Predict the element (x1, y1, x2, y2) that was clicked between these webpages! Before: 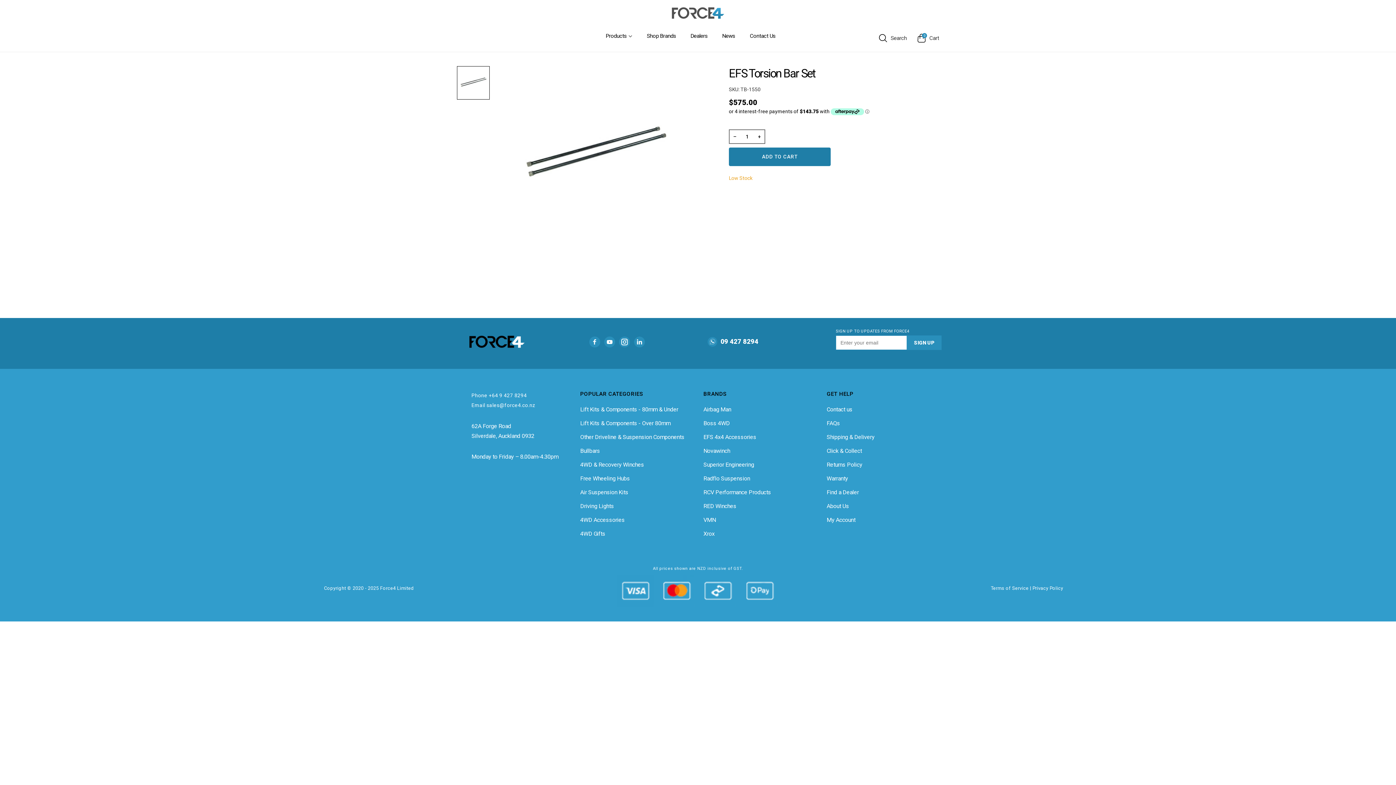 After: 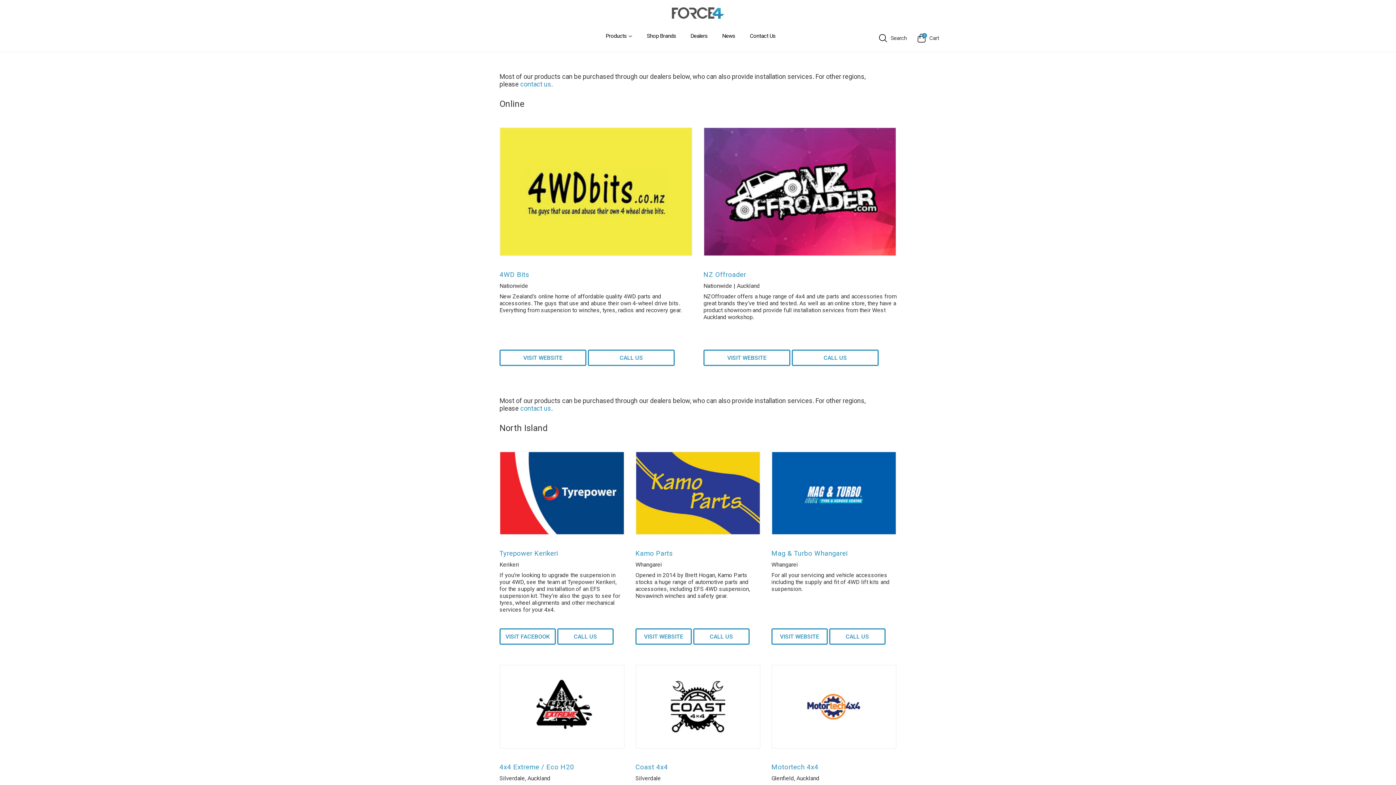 Action: label: Find a Dealer bbox: (826, 487, 939, 497)